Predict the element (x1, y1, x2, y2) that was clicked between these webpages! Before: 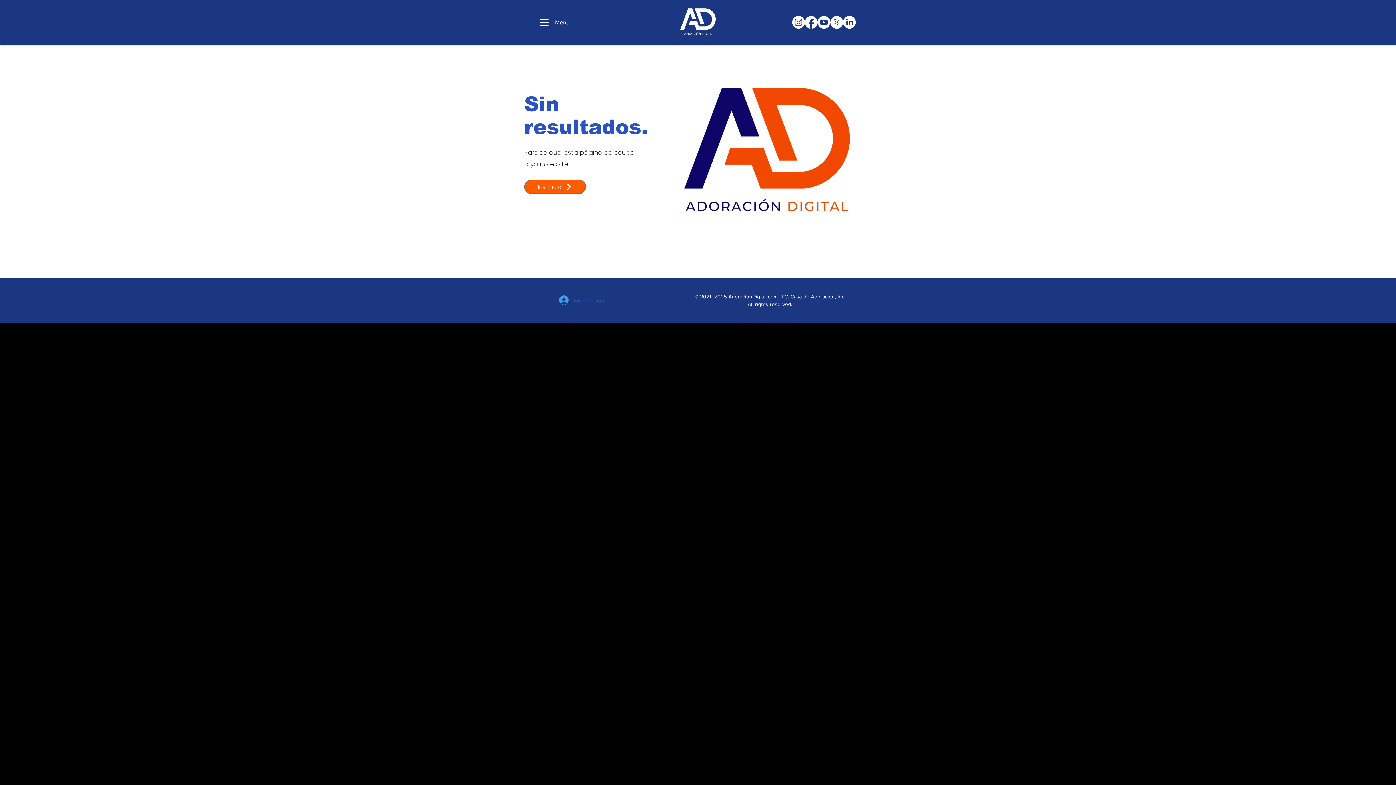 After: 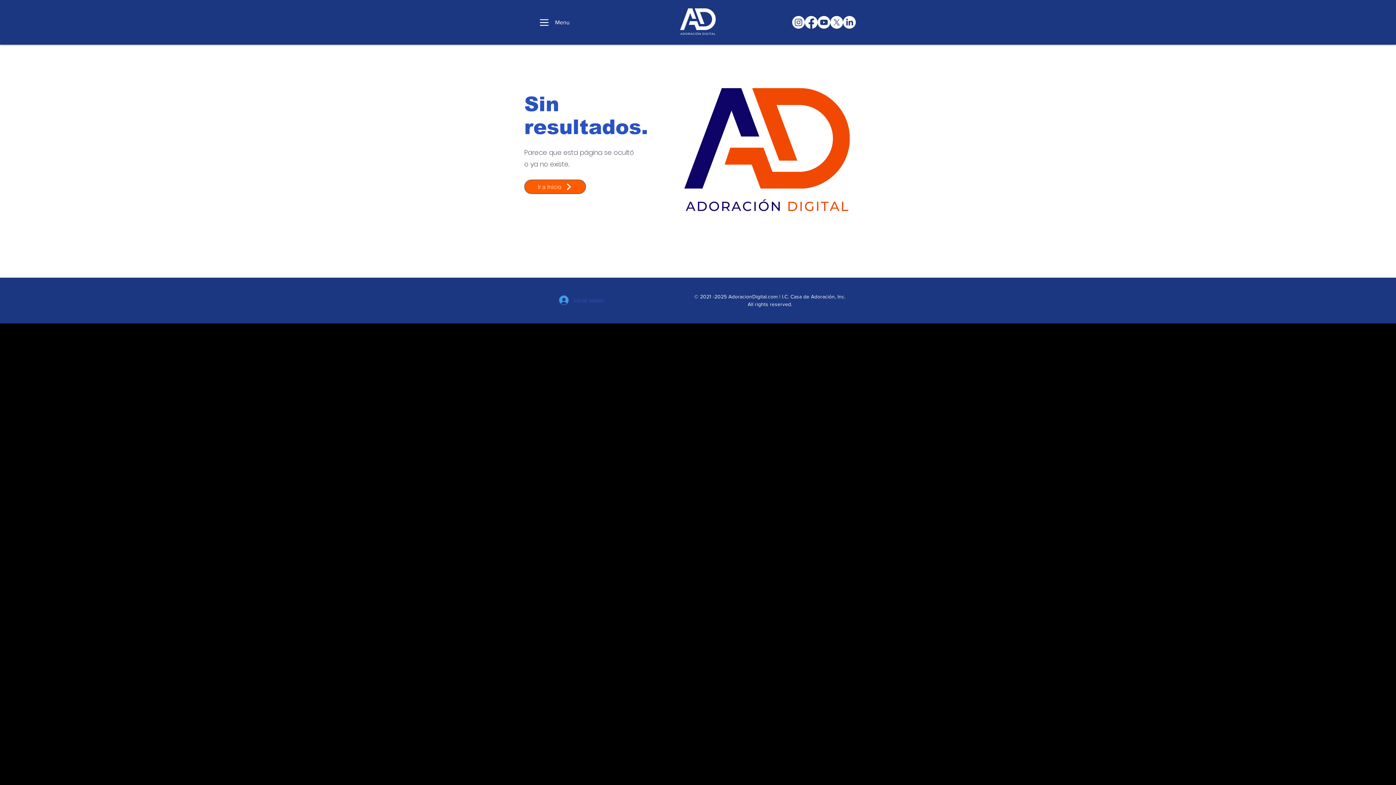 Action: bbox: (817, 16, 830, 28)